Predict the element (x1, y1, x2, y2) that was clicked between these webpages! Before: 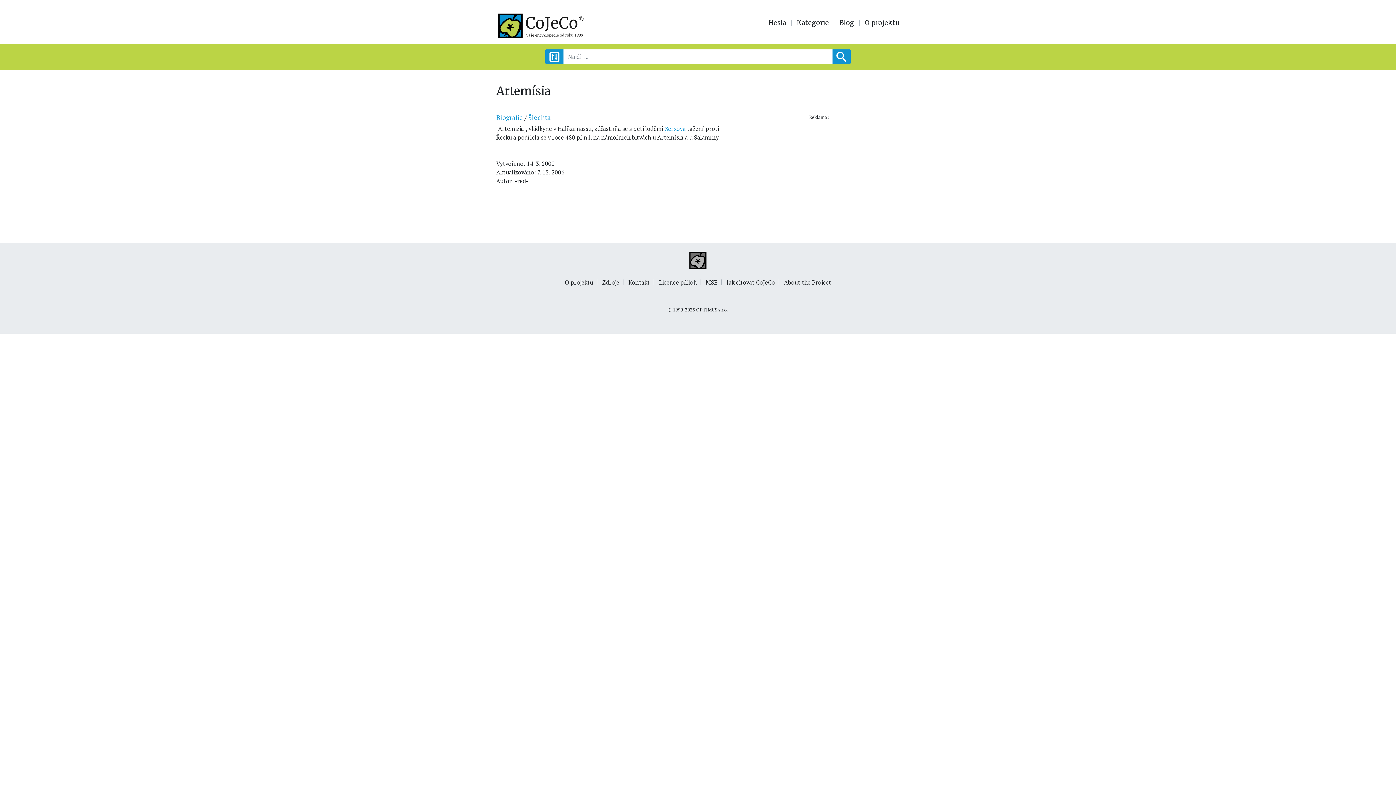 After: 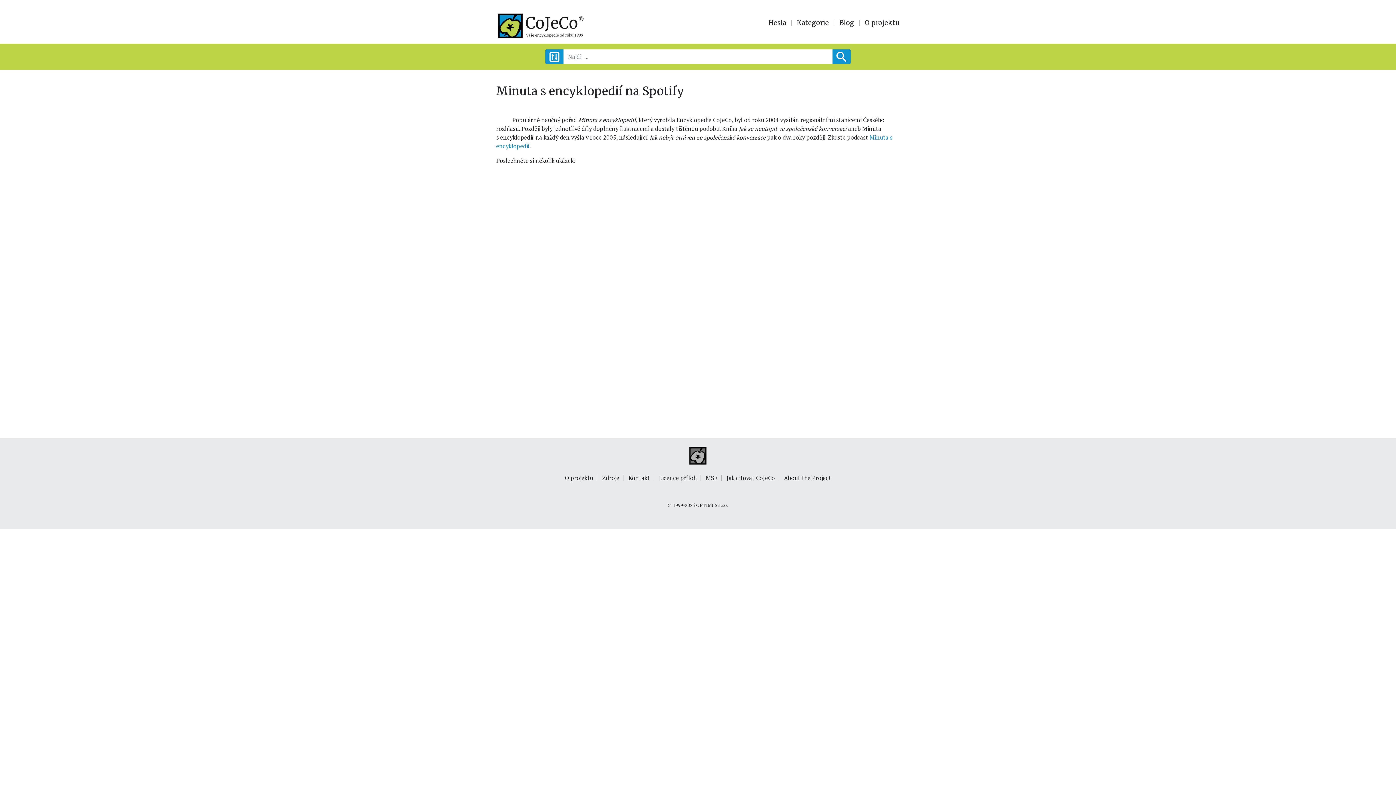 Action: bbox: (702, 274, 721, 290) label: MSE